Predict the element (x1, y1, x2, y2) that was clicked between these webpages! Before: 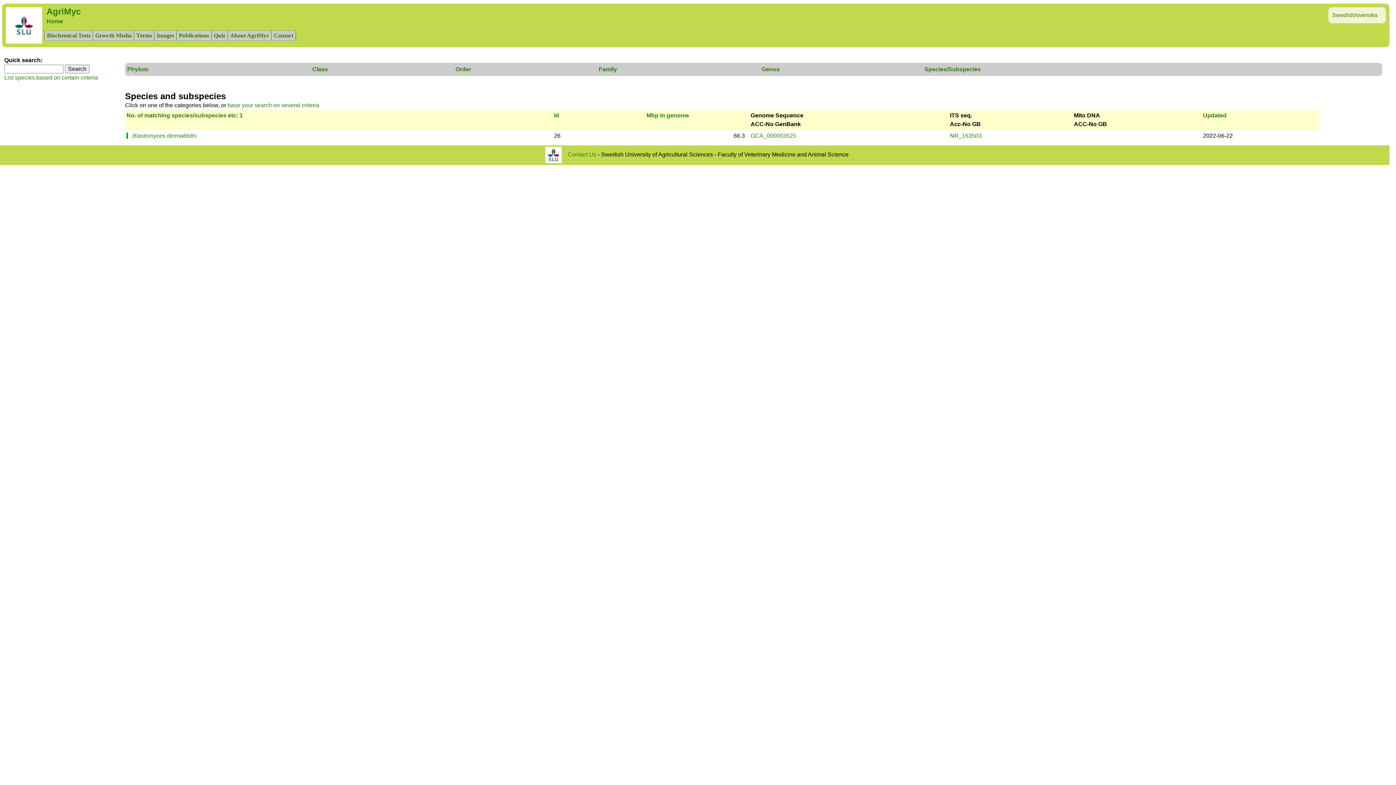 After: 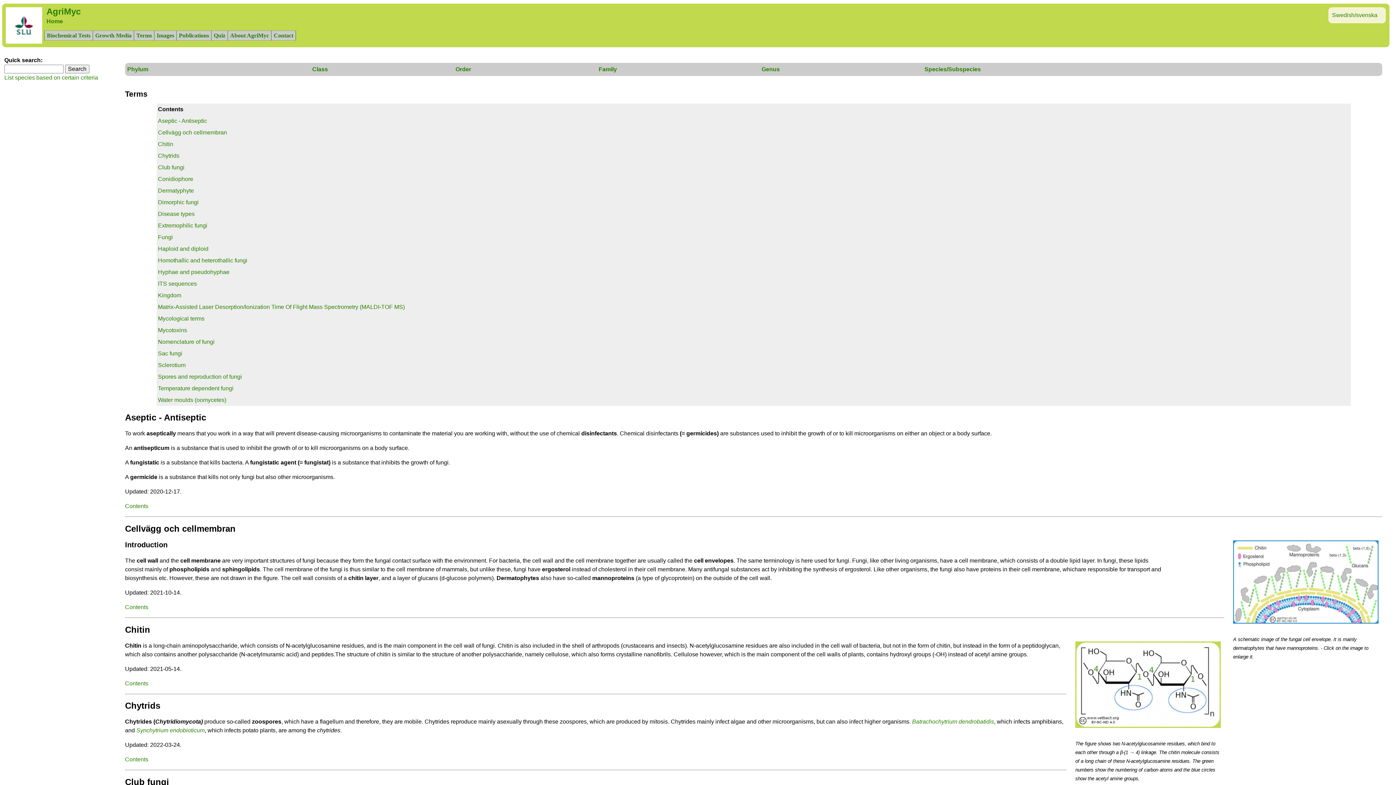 Action: bbox: (133, 30, 154, 40) label: Terms